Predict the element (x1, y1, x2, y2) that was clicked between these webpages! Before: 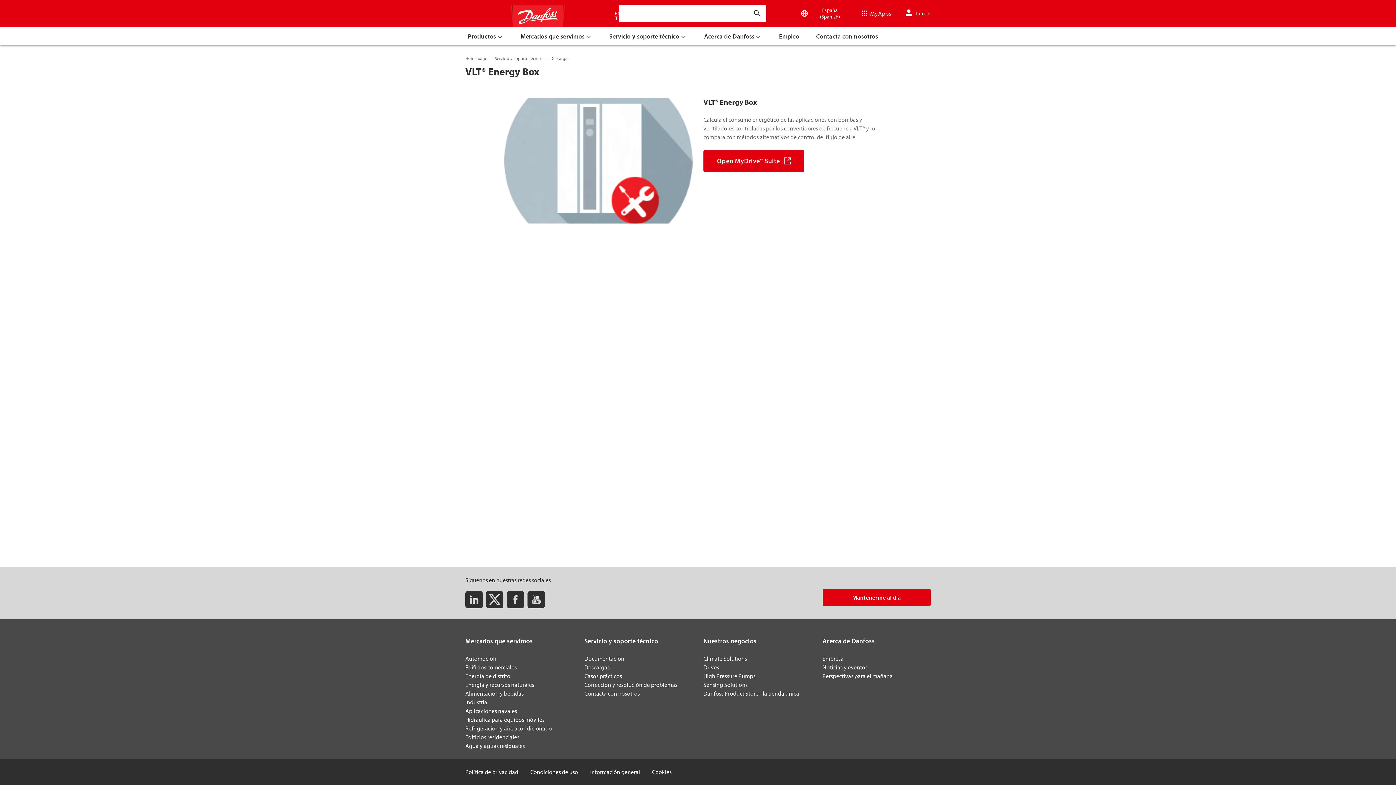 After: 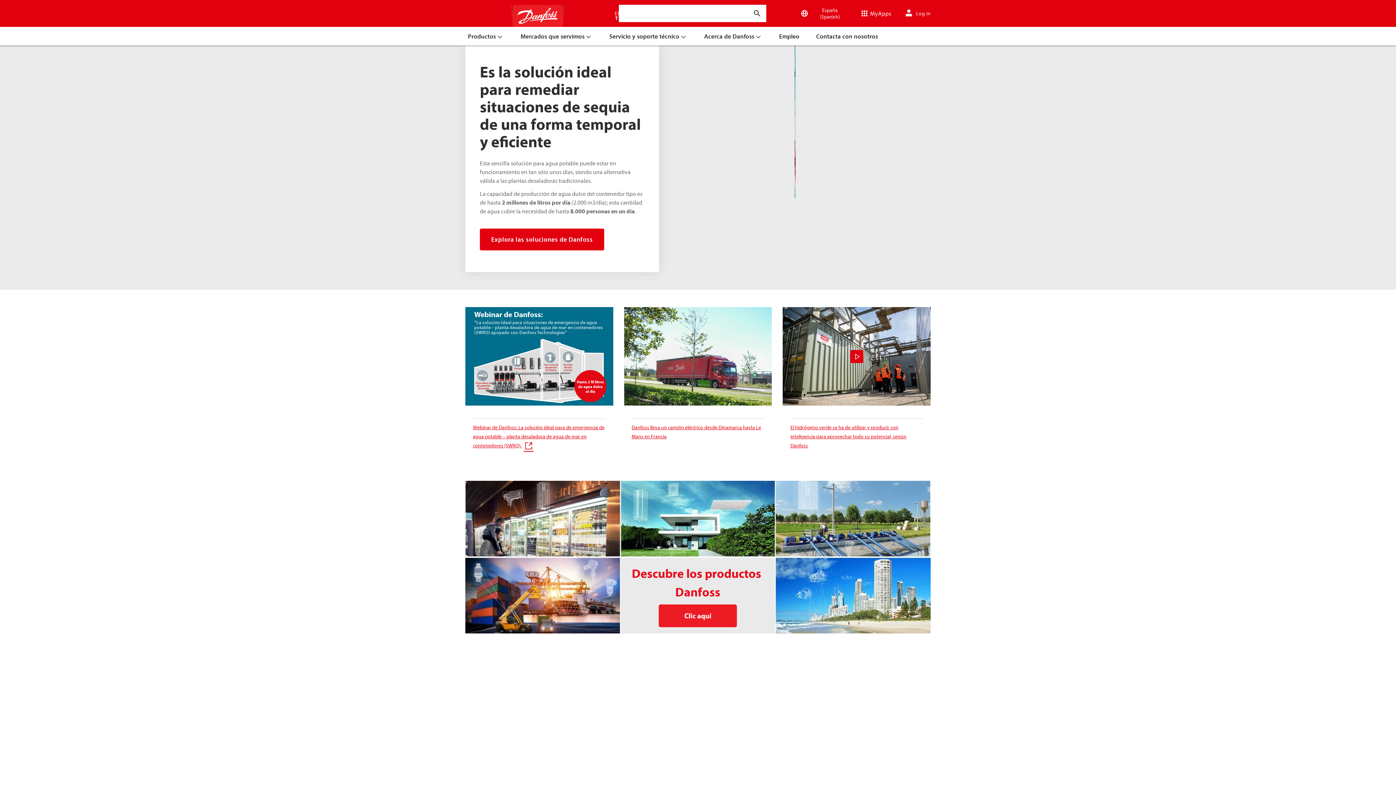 Action: bbox: (463, 5, 613, 26)